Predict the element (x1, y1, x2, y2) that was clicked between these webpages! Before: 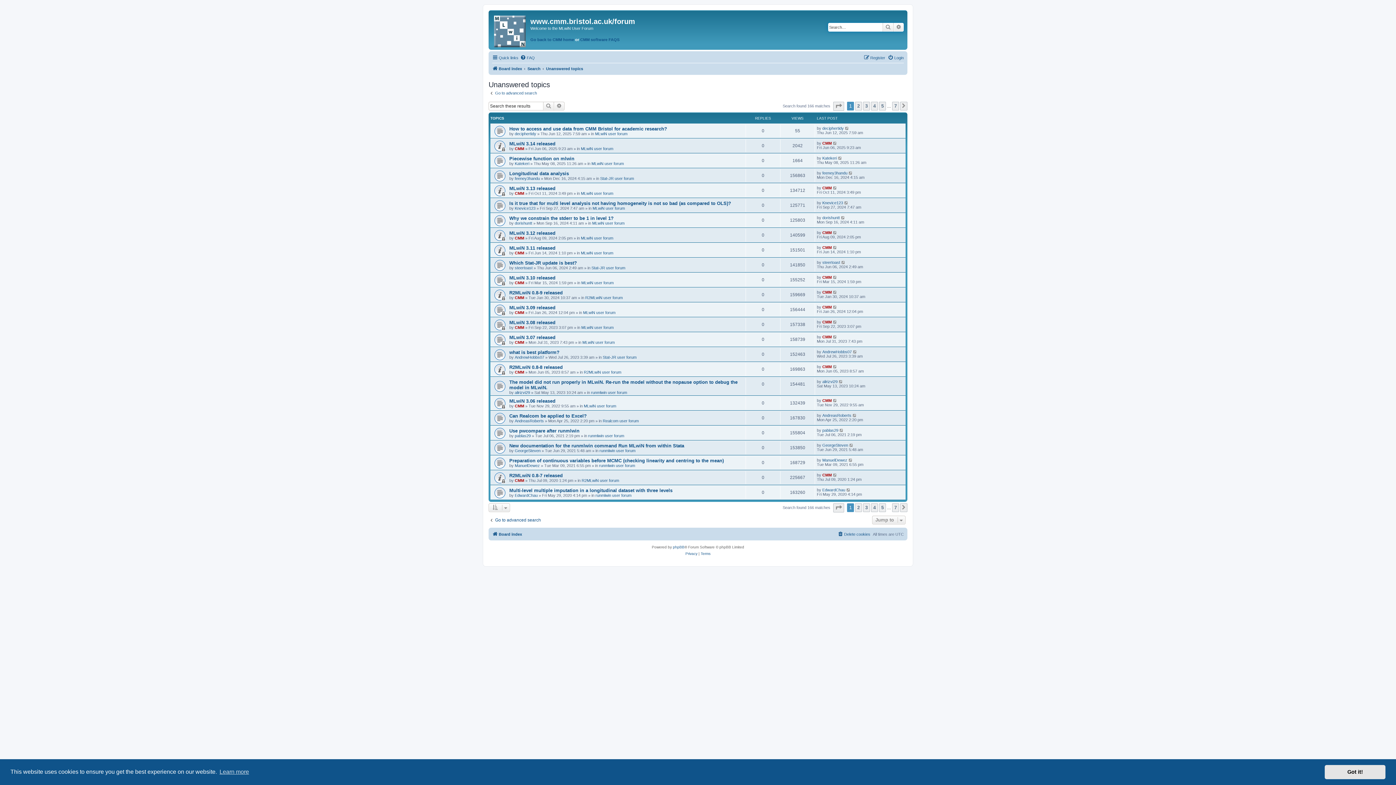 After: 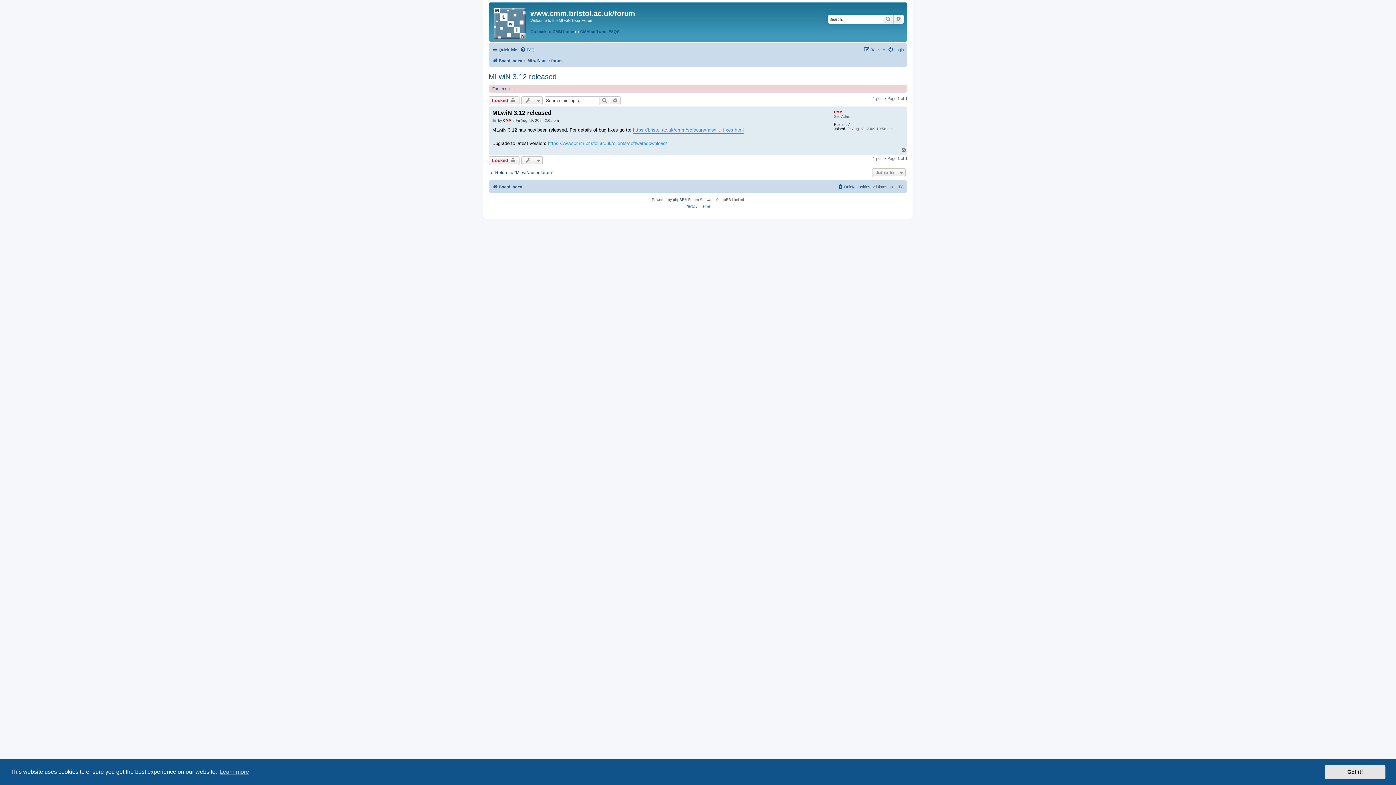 Action: bbox: (833, 230, 837, 234)